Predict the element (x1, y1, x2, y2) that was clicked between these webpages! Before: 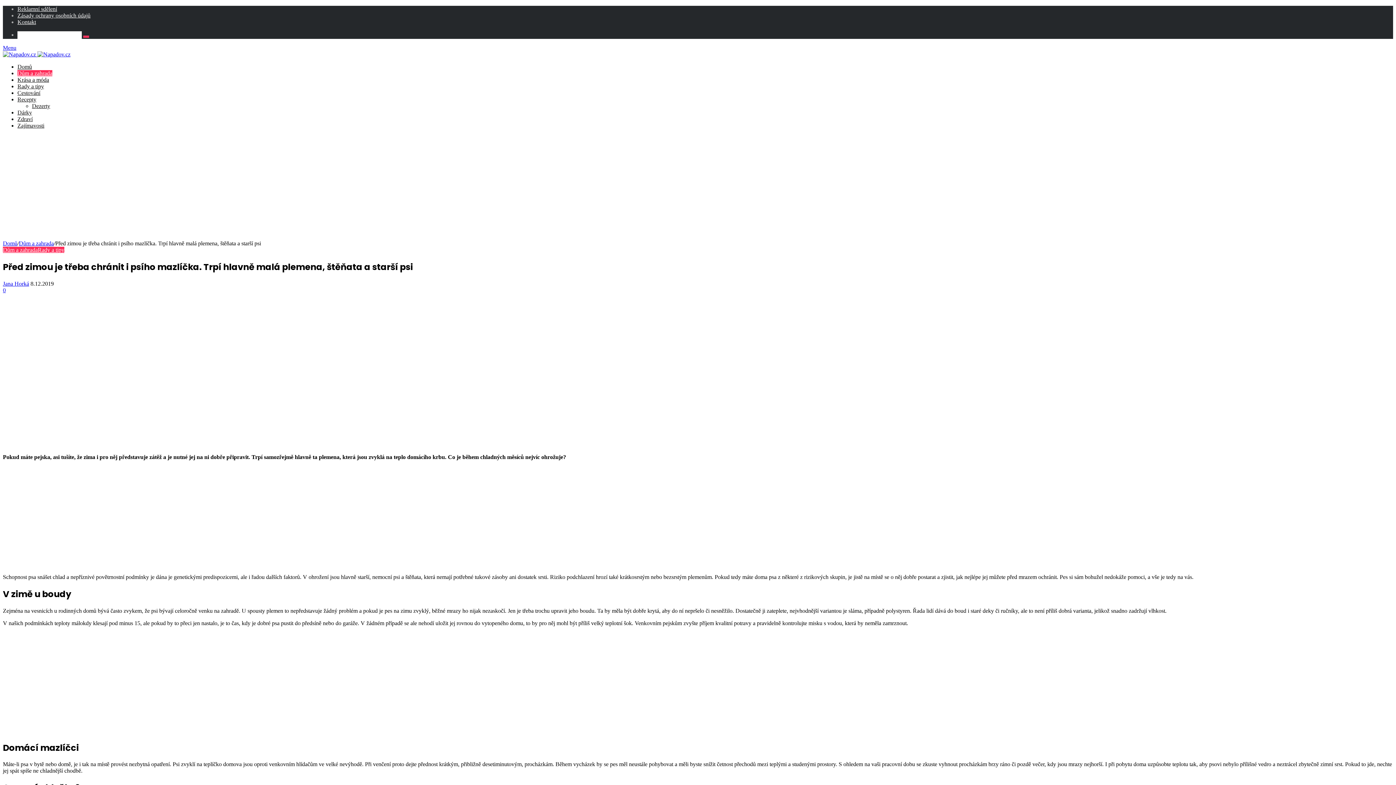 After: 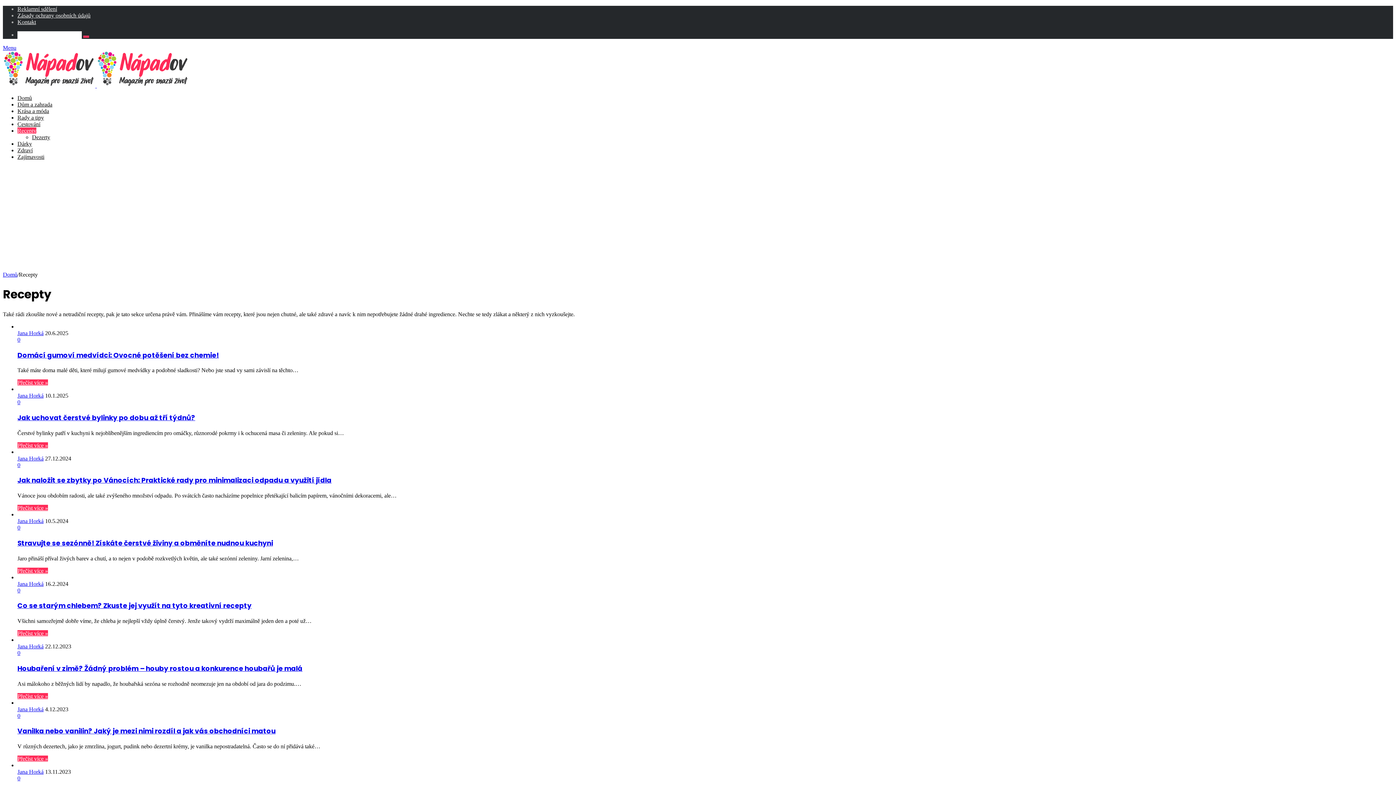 Action: bbox: (17, 96, 36, 102) label: Recepty